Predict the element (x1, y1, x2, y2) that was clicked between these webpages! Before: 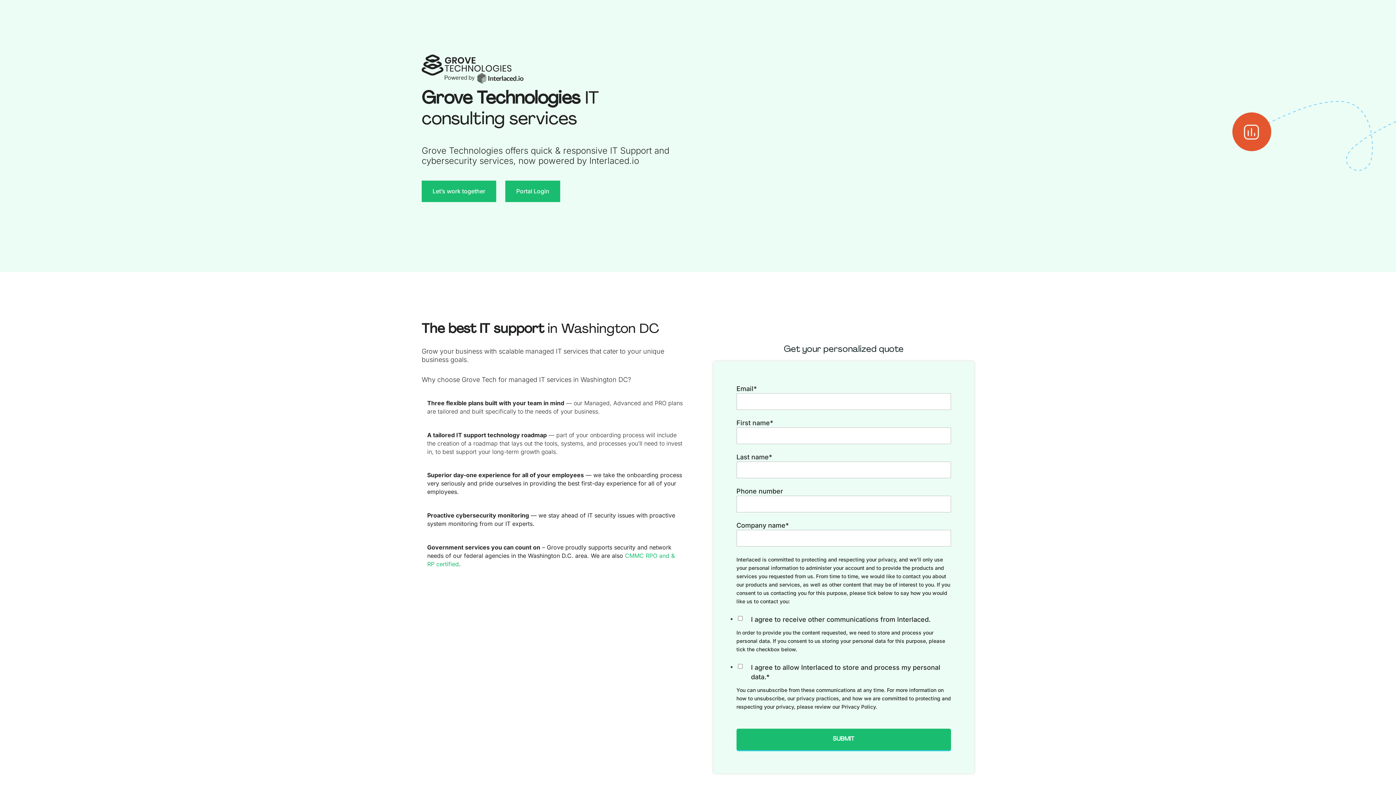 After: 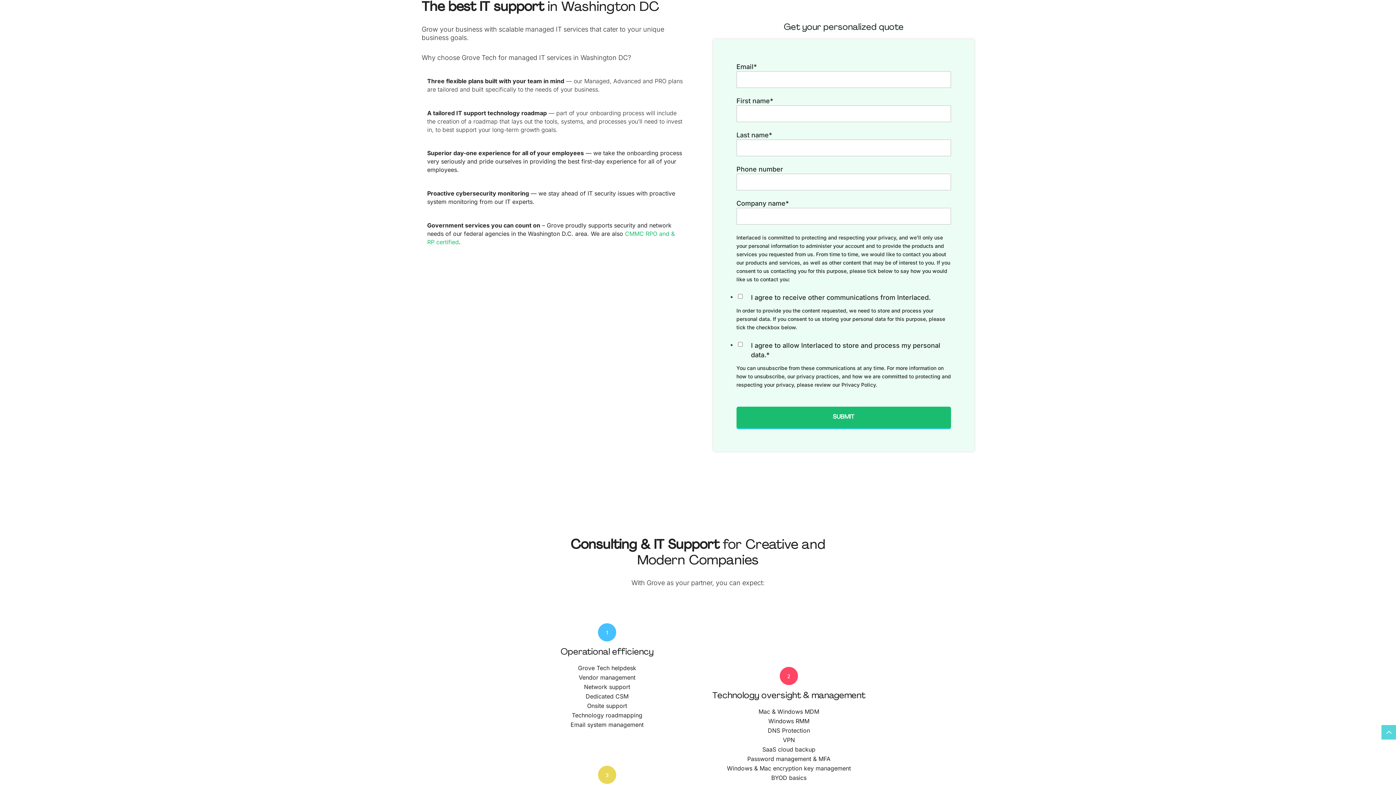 Action: label: Let’s work together bbox: (421, 180, 496, 202)